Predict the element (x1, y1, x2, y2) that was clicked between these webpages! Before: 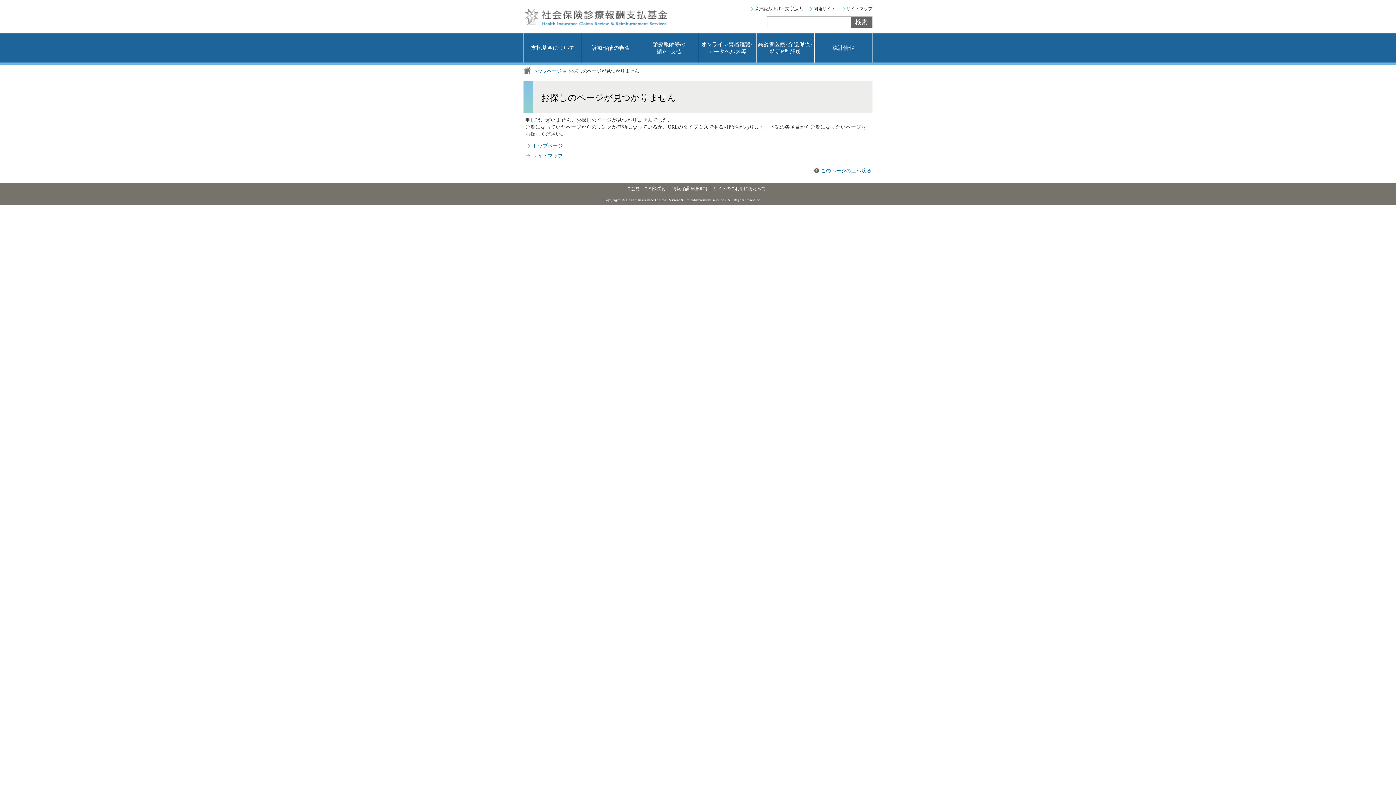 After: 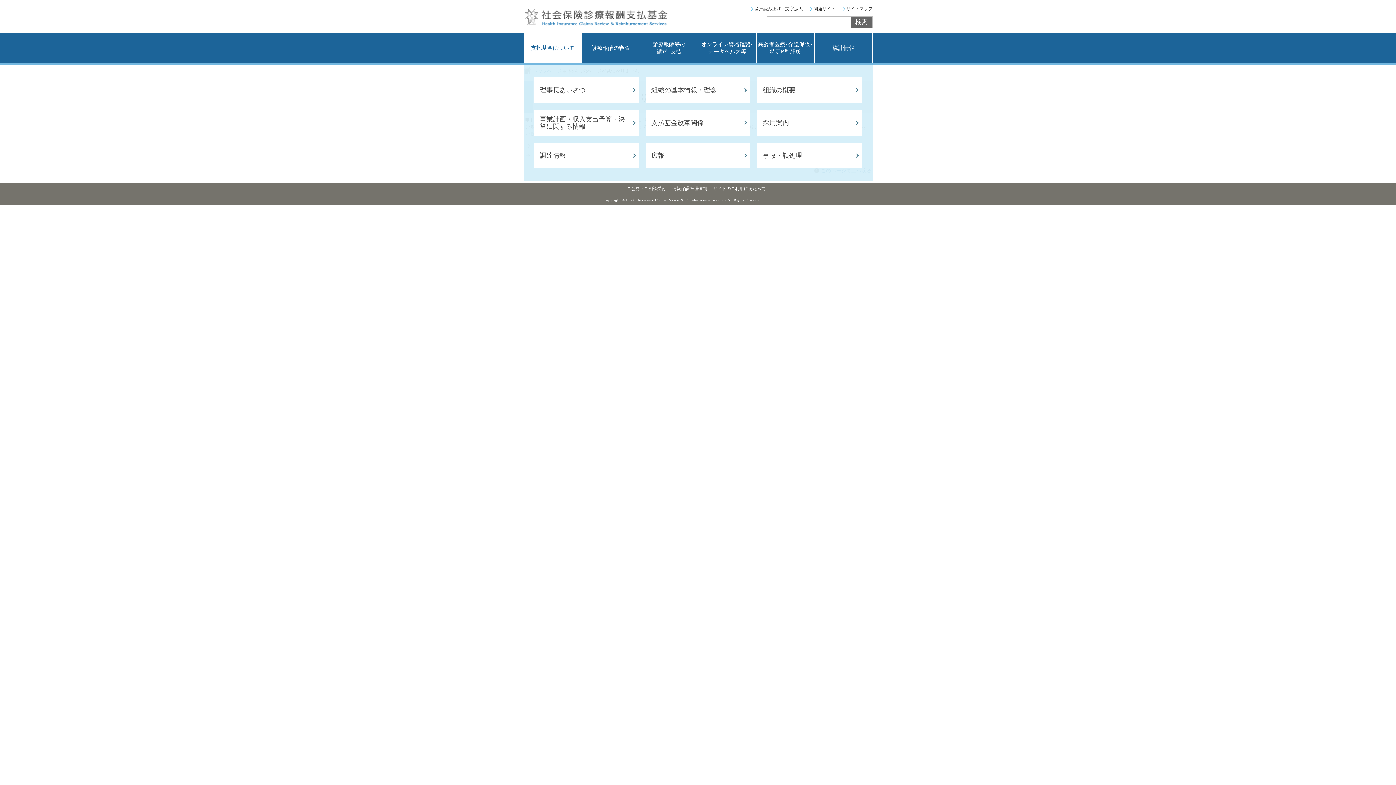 Action: bbox: (524, 33, 581, 62) label: 支払基金について